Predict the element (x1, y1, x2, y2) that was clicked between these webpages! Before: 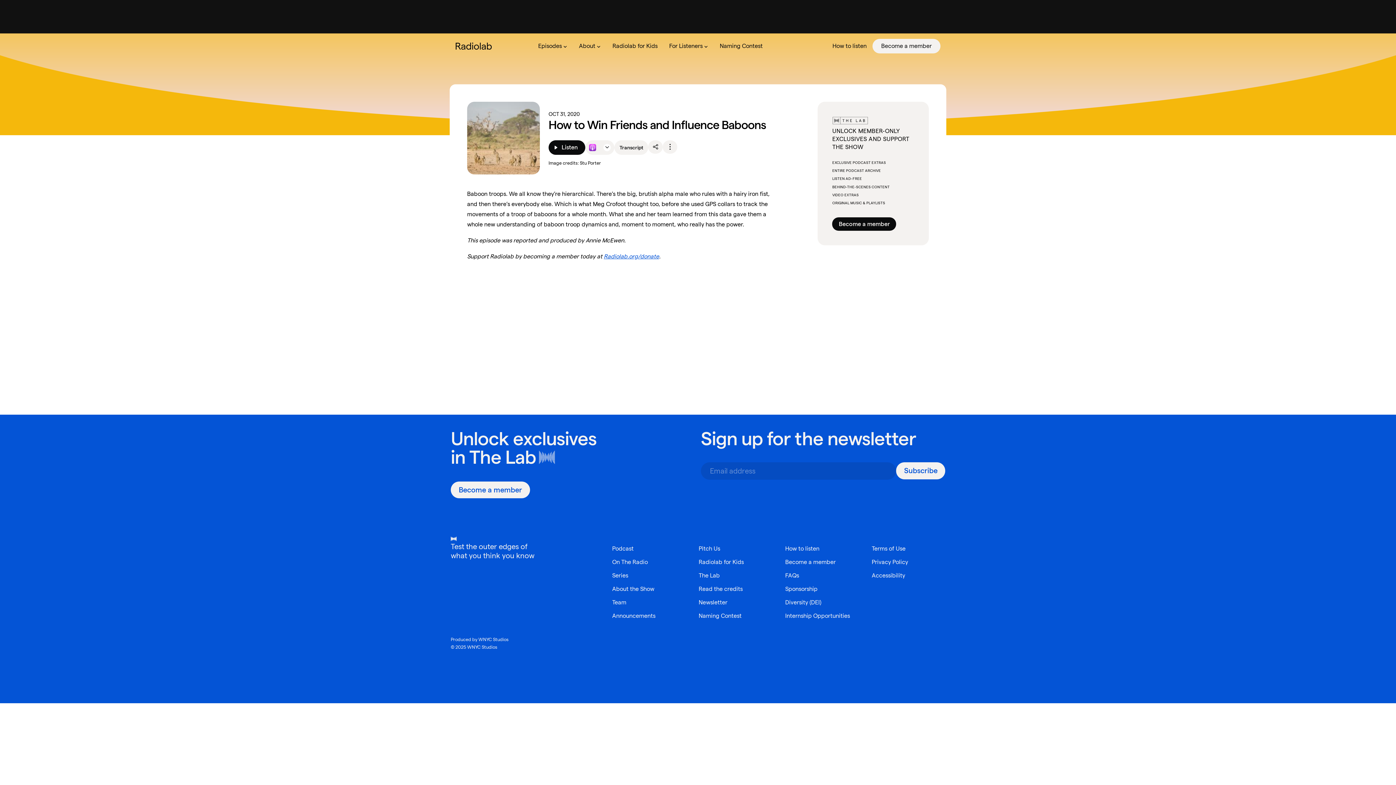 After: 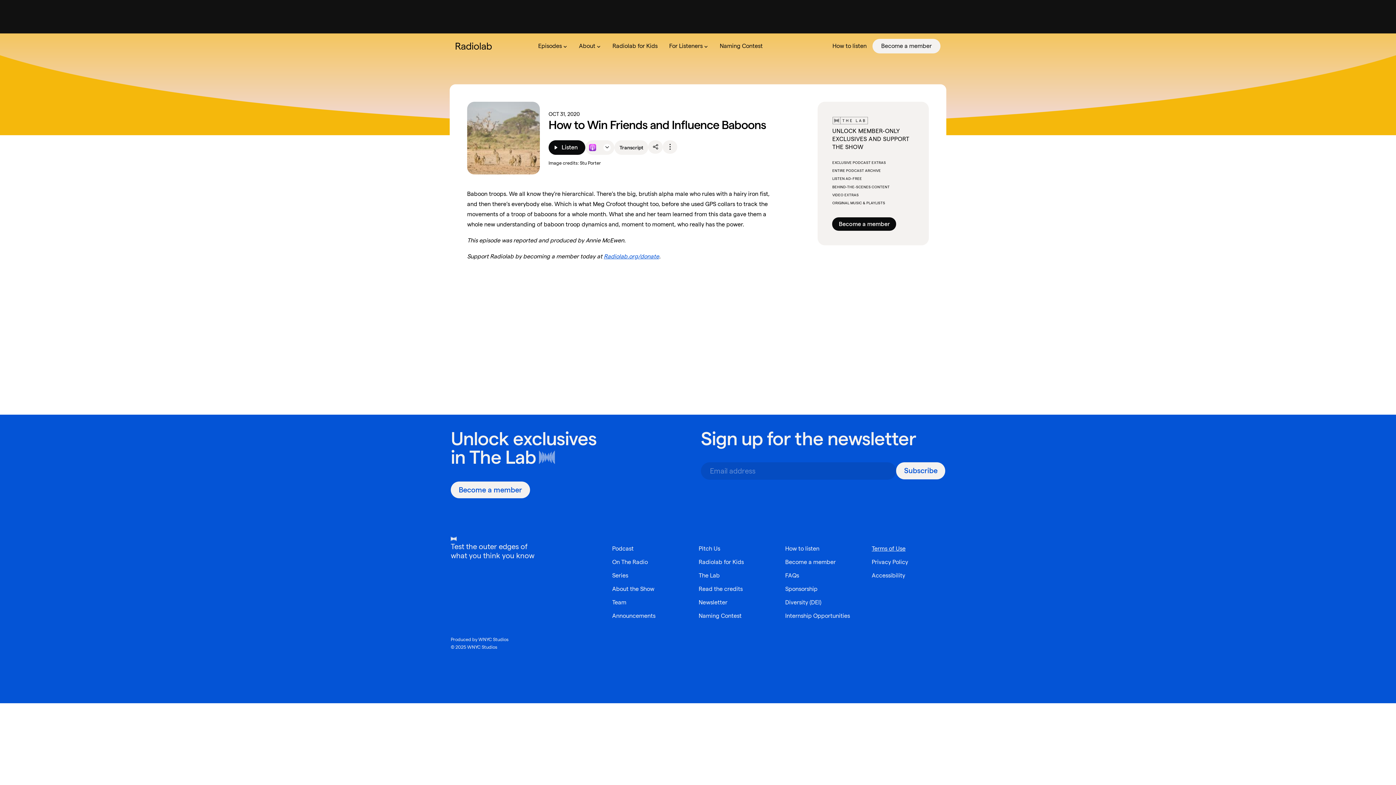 Action: label: Terms of Use bbox: (864, 542, 945, 555)